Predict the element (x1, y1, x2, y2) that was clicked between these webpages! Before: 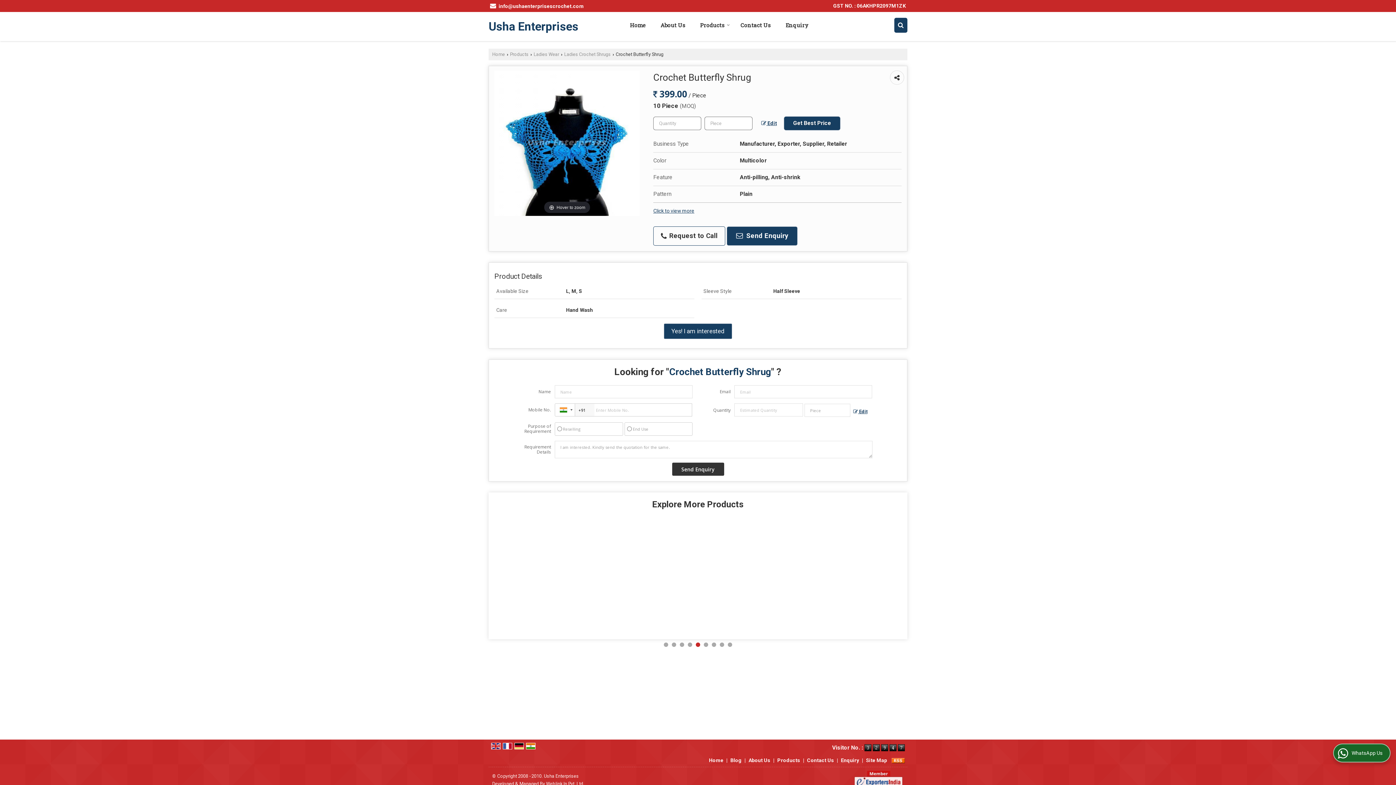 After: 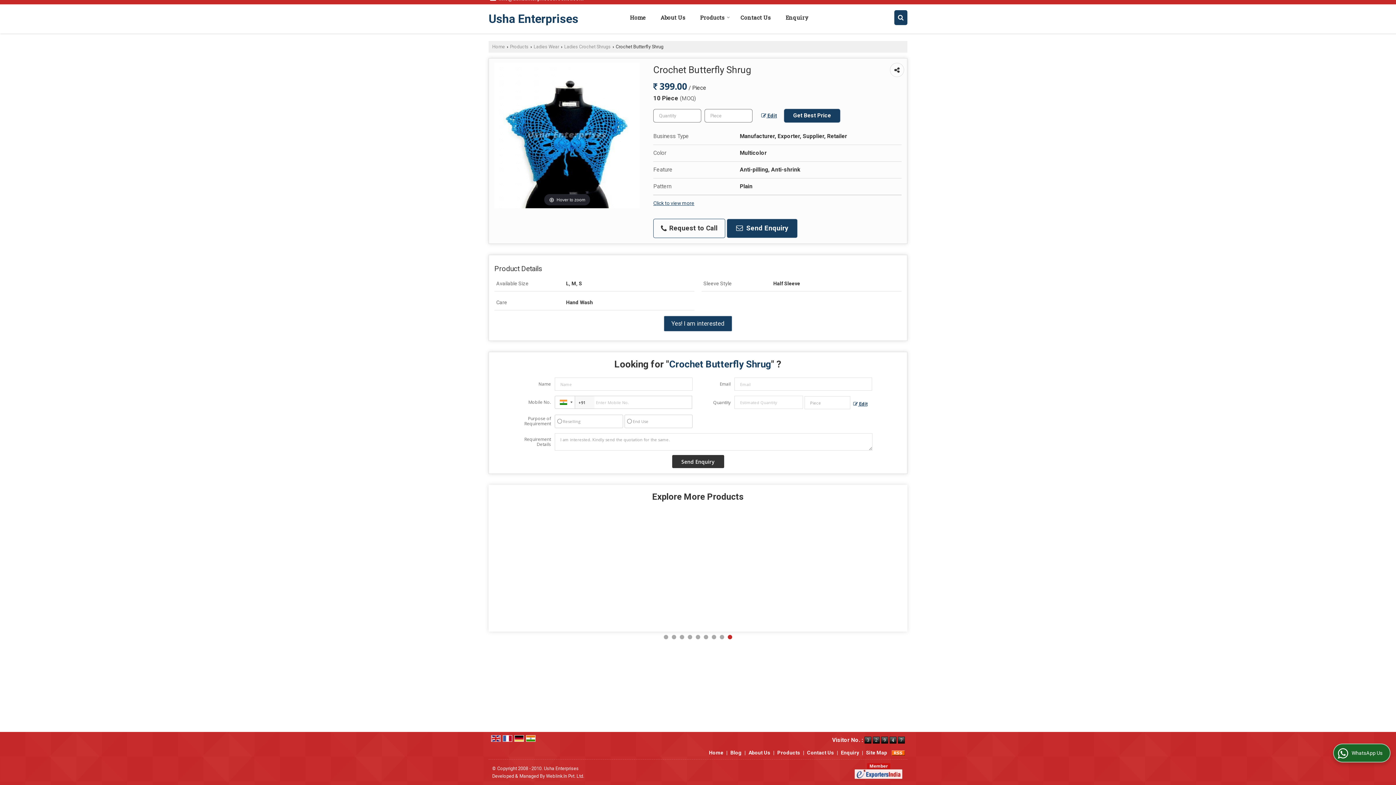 Action: label: Click to view more bbox: (653, 208, 694, 213)